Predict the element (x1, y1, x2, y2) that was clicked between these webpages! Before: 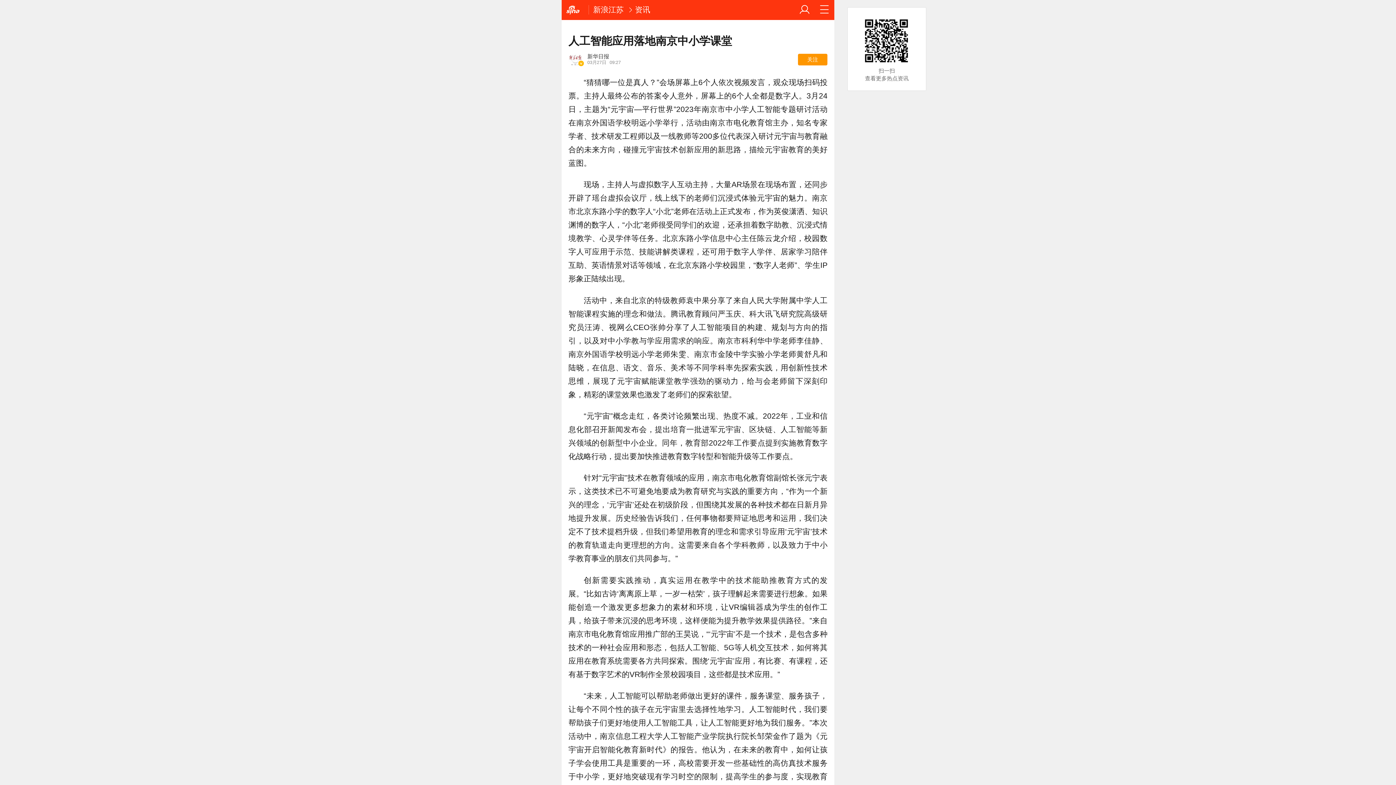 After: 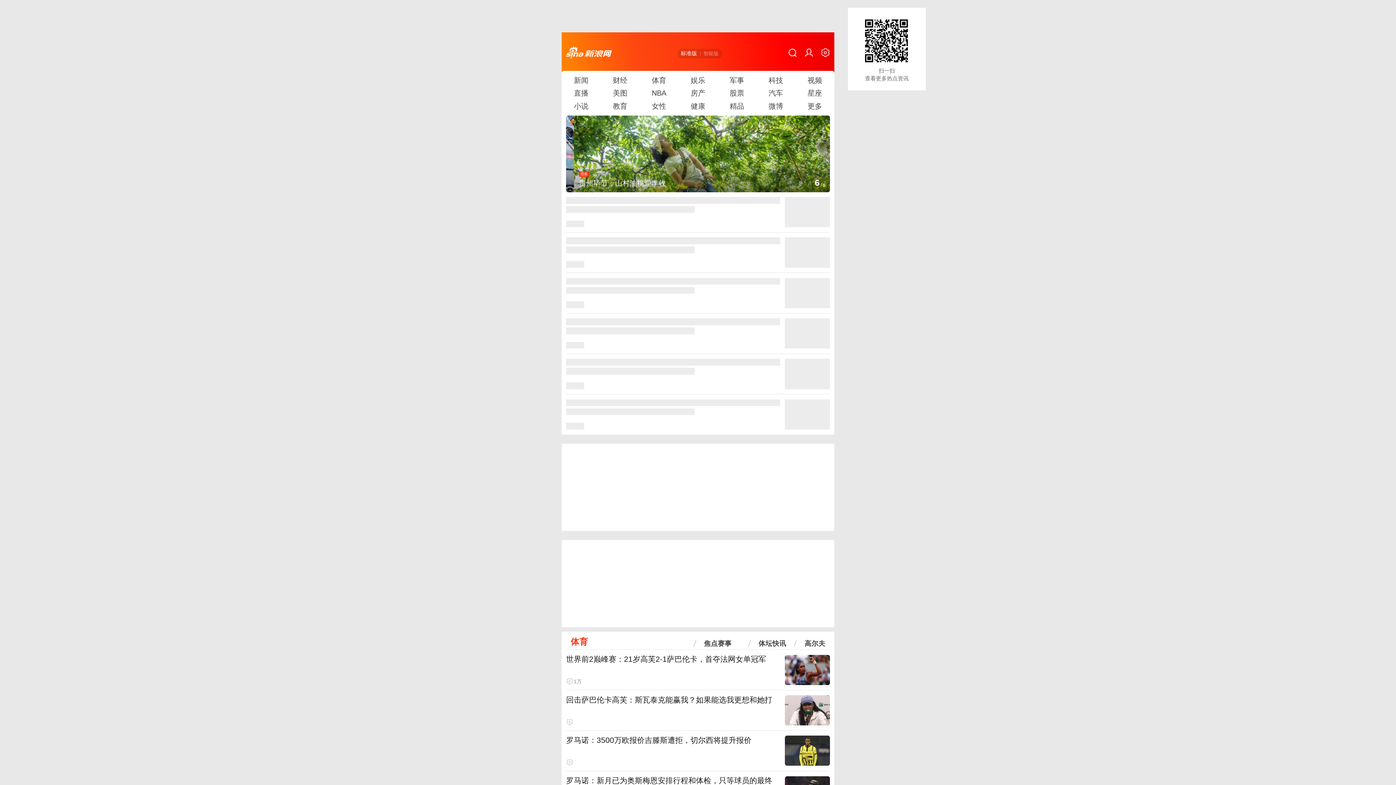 Action: bbox: (566, 3, 584, 16)